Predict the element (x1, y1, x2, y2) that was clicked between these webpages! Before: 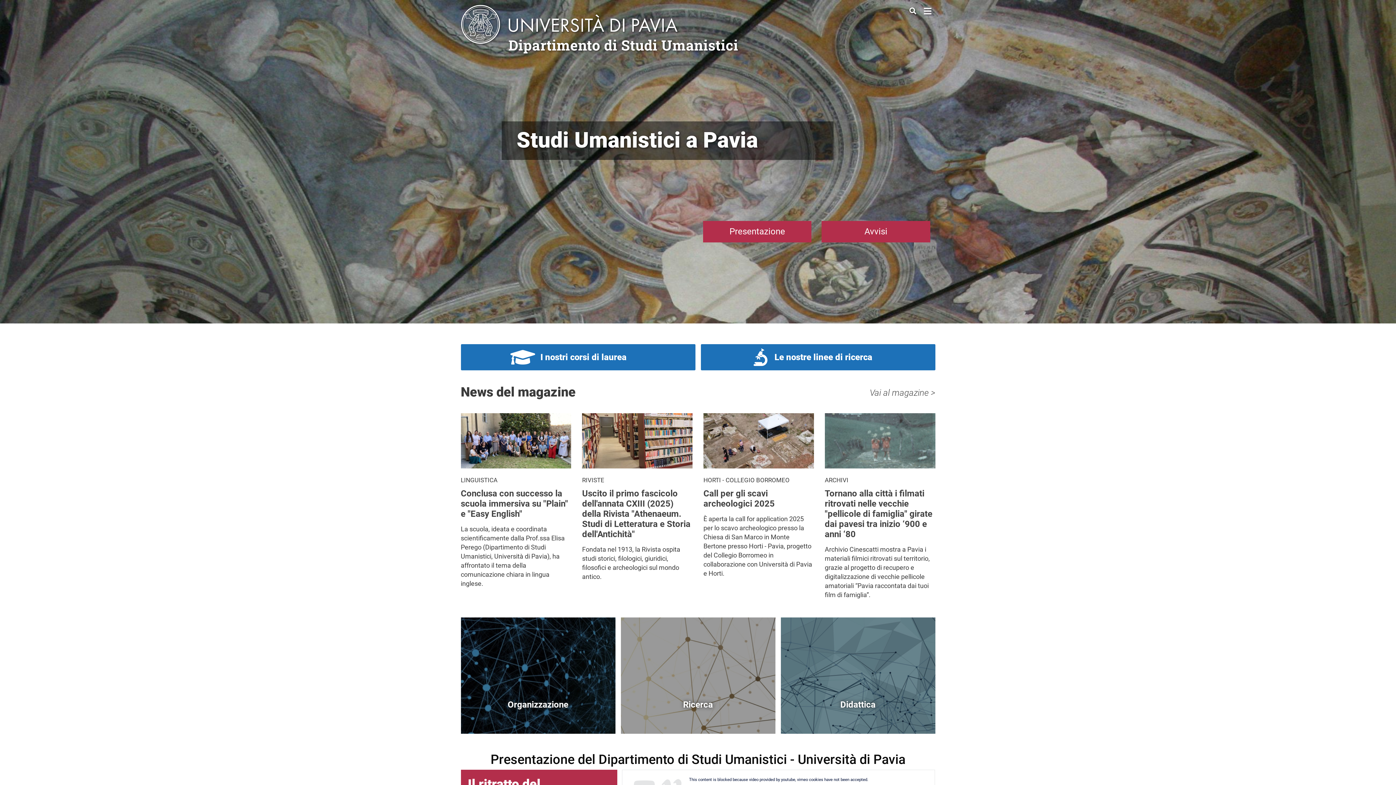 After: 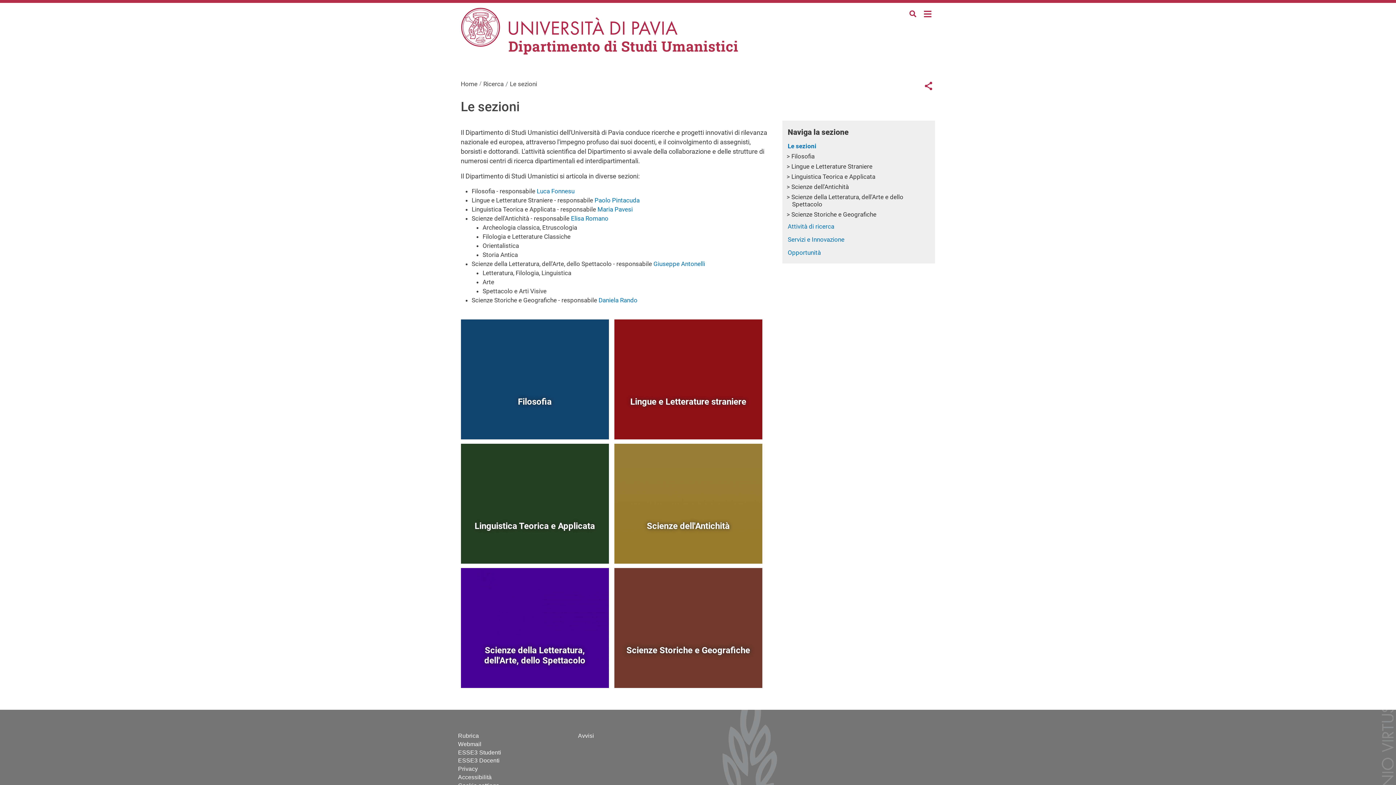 Action: bbox: (763, 352, 872, 362) label: Le nostre linee di ricerca